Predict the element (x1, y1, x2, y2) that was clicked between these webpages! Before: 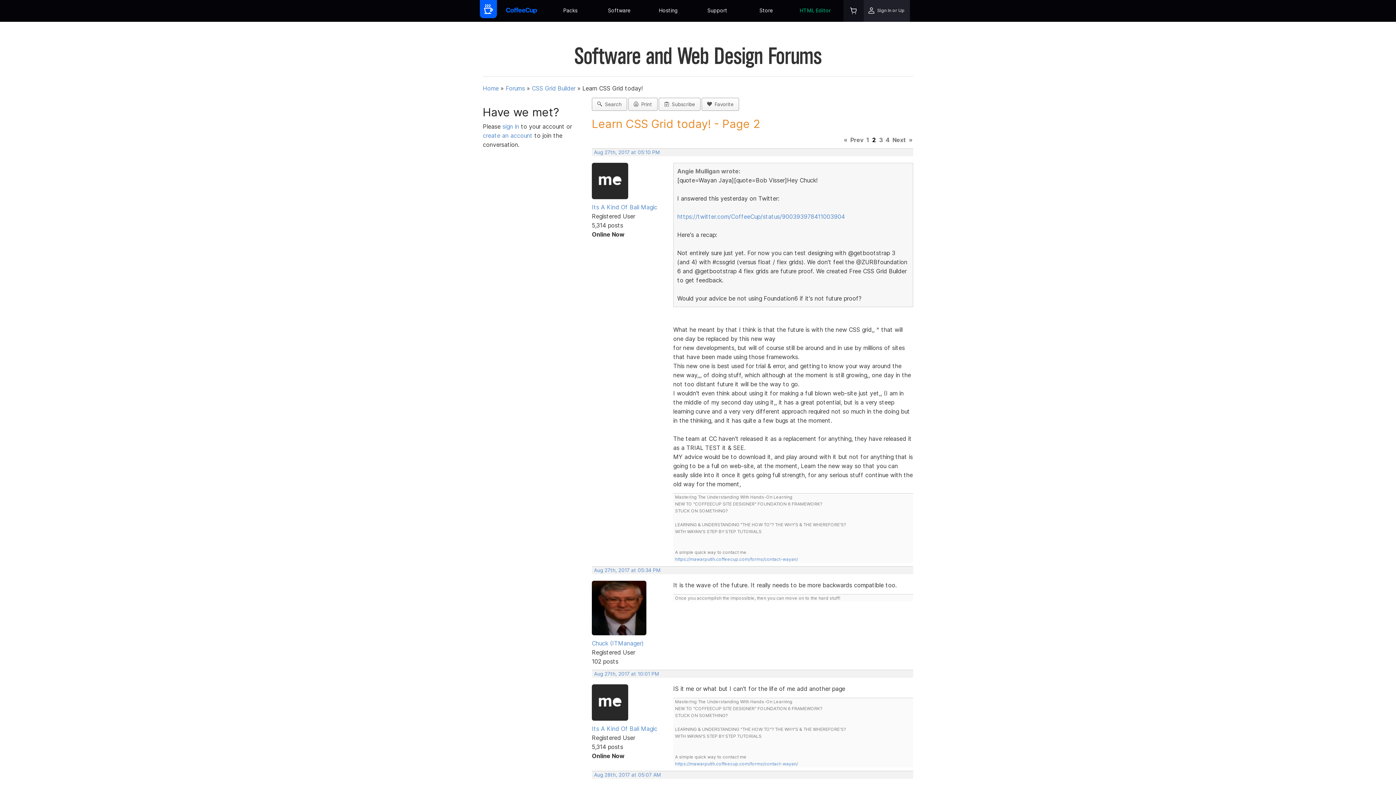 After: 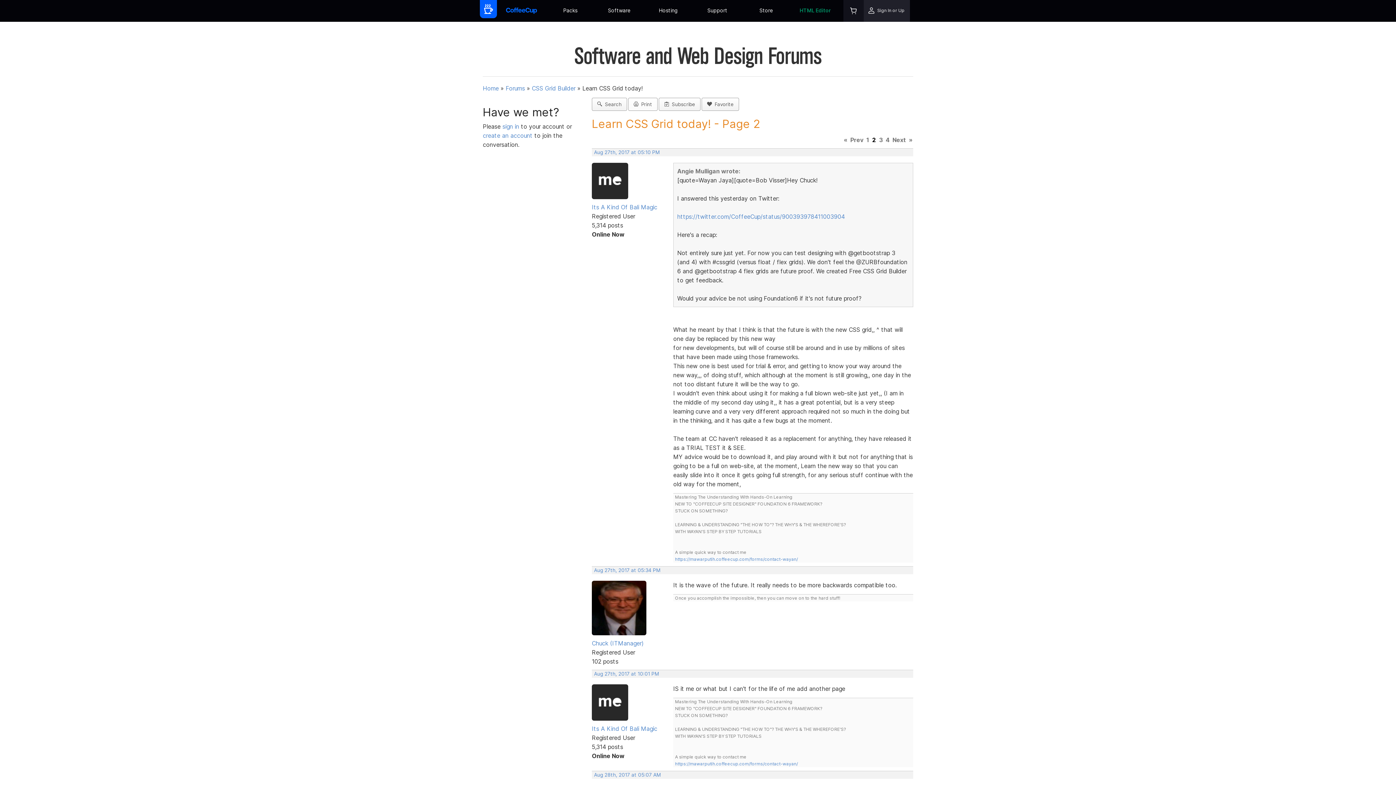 Action: label:   Print bbox: (628, 97, 657, 110)